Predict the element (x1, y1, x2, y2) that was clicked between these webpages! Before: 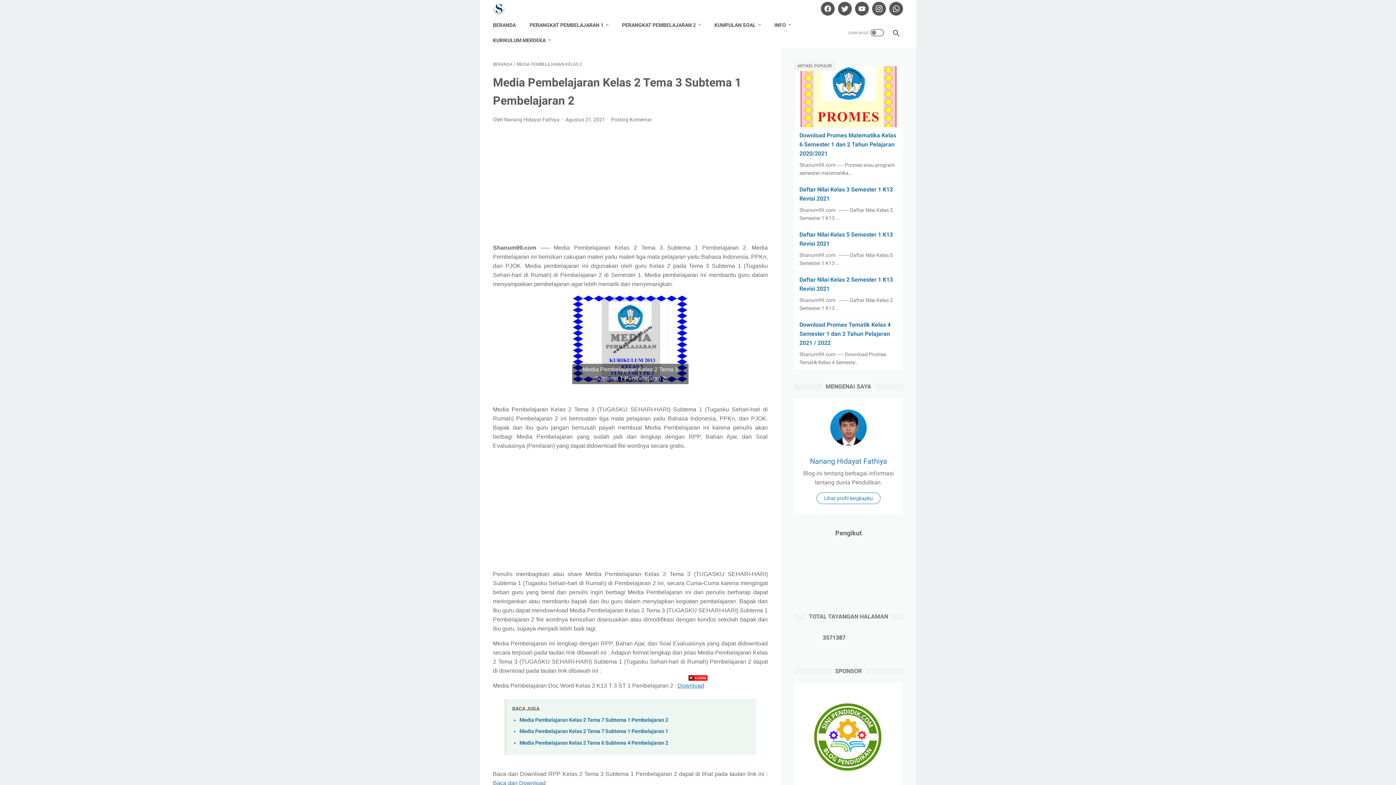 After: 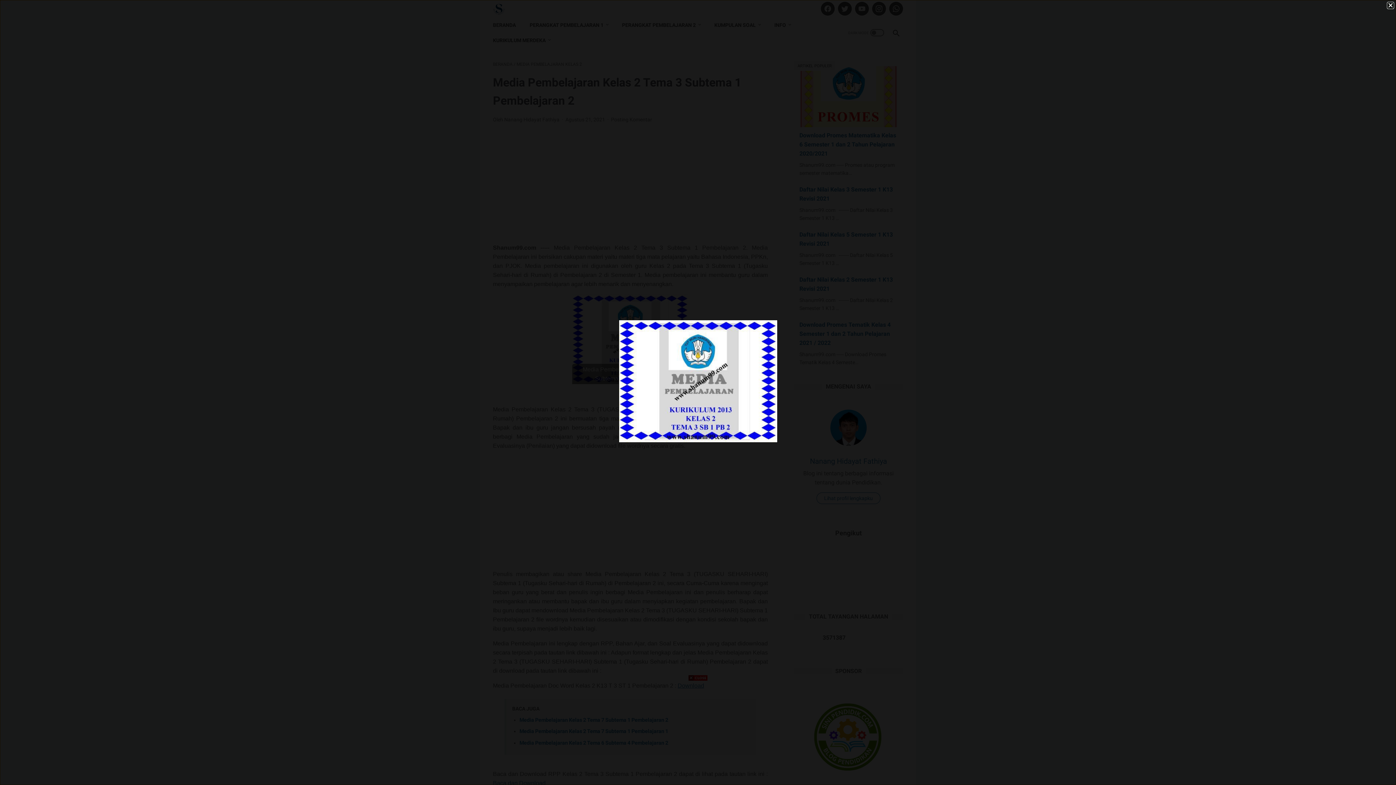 Action: bbox: (572, 294, 688, 384)